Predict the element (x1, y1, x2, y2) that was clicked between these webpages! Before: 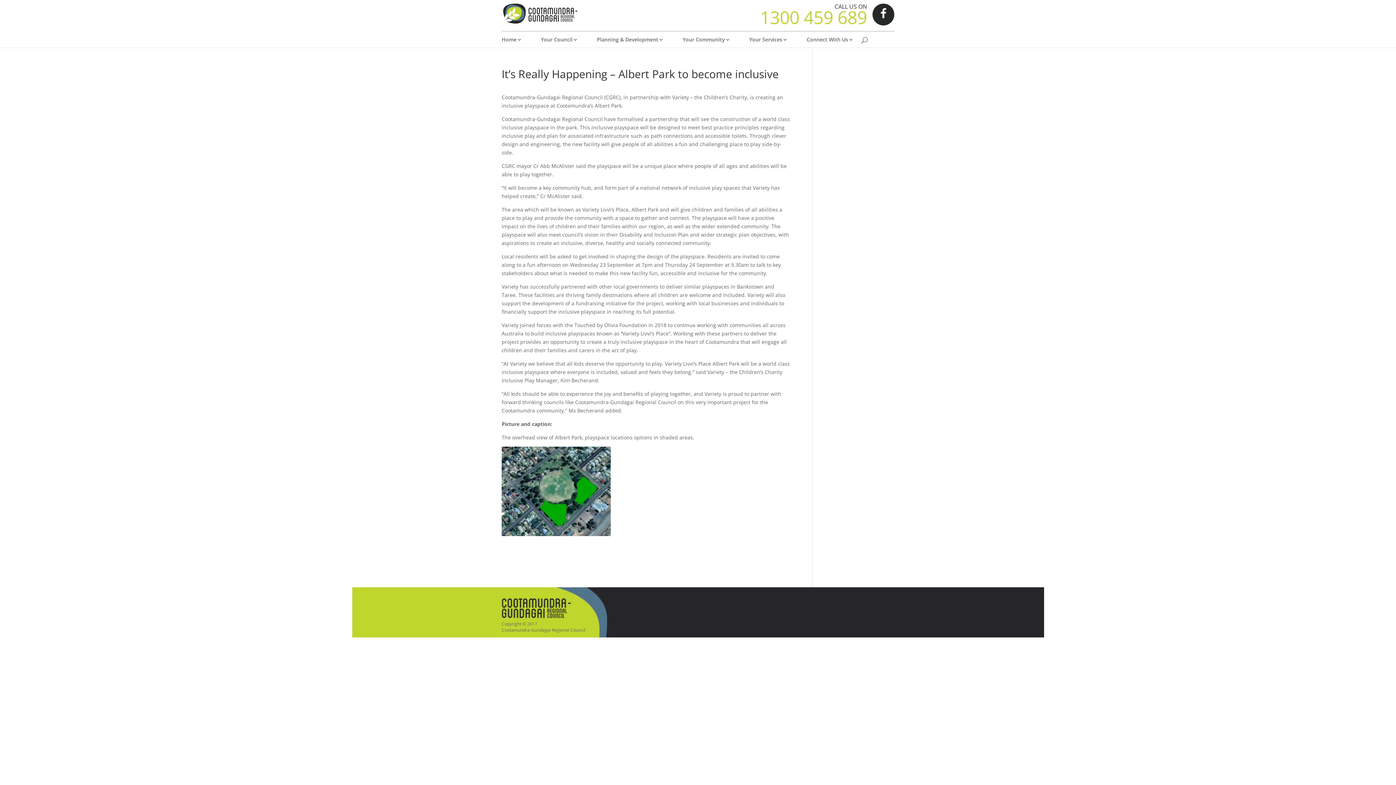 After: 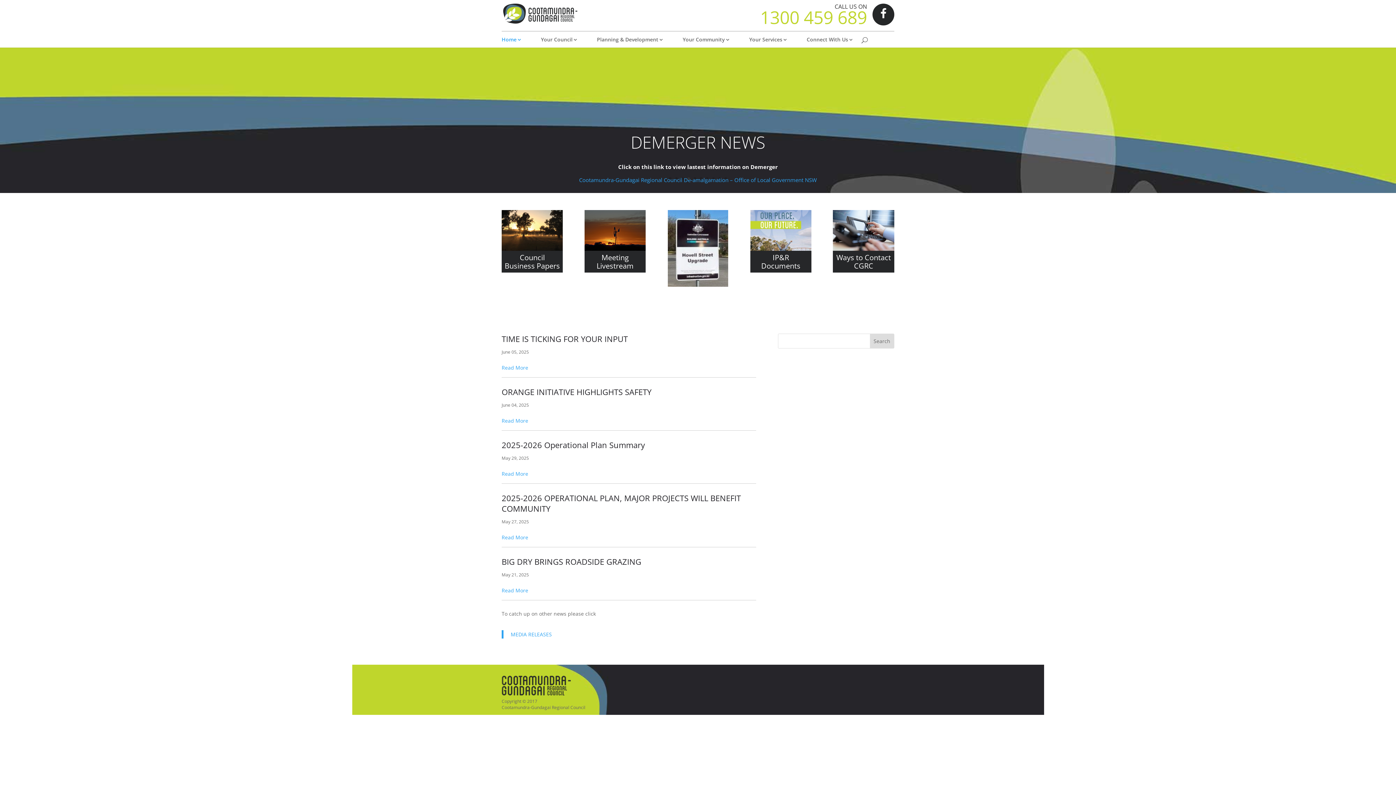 Action: bbox: (503, 9, 577, 16)